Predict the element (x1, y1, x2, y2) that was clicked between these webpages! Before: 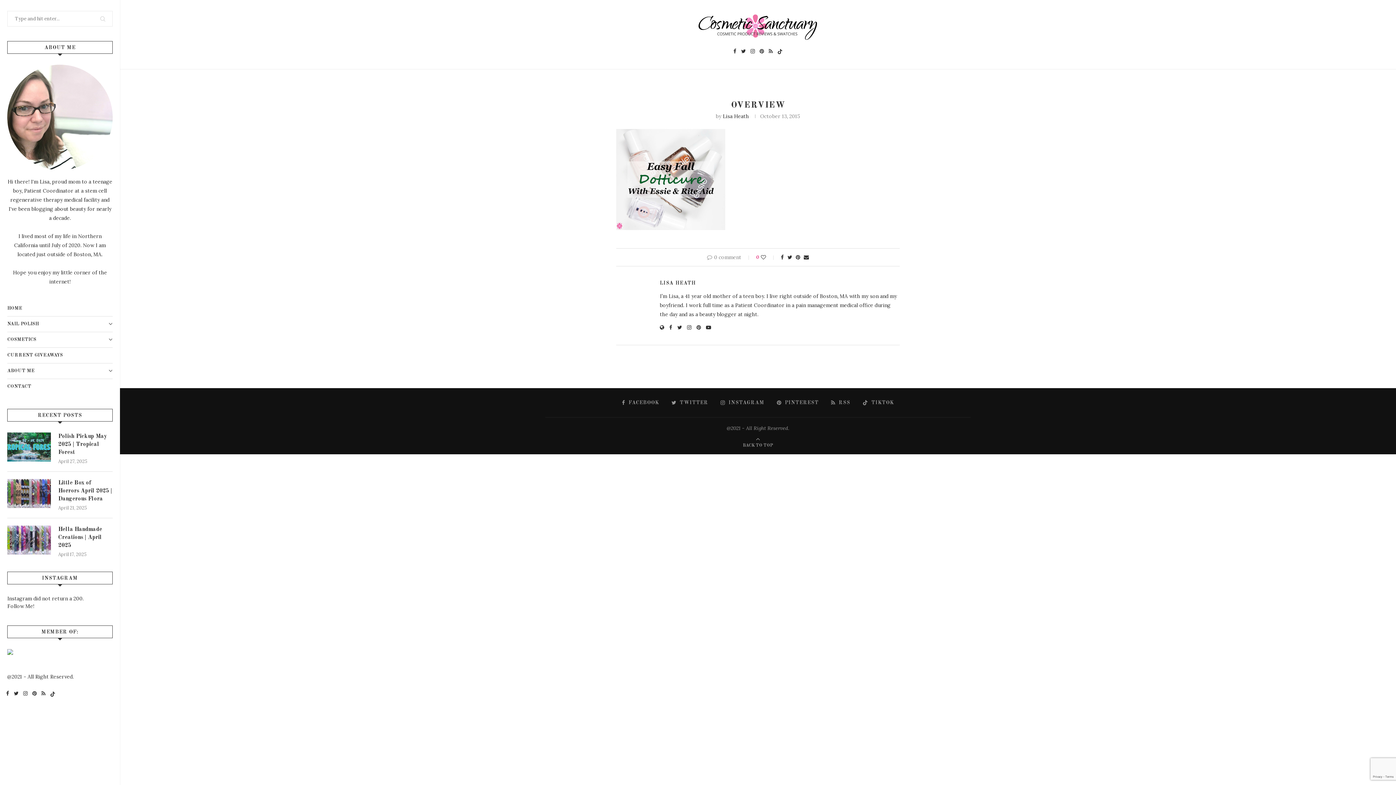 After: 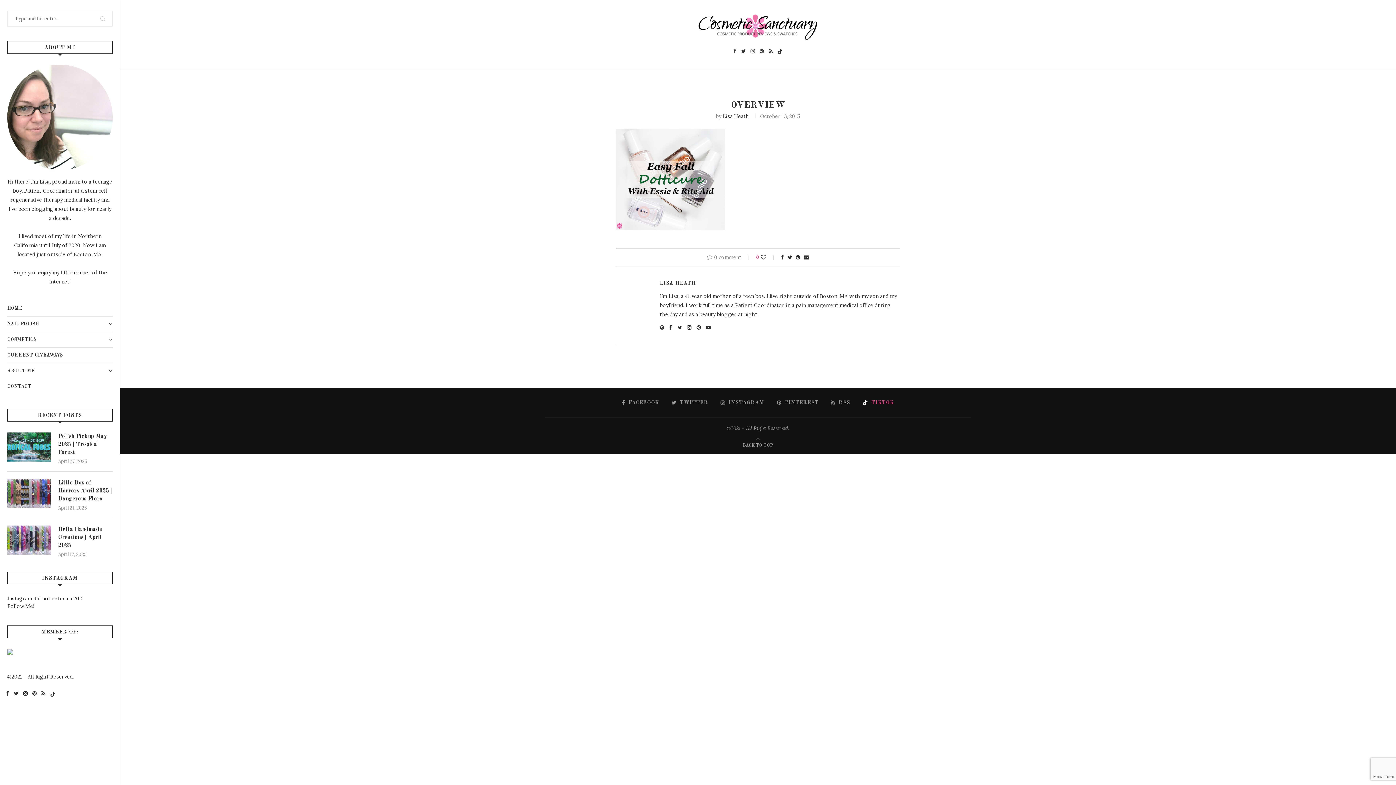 Action: bbox: (862, 399, 894, 406) label: Tiktok